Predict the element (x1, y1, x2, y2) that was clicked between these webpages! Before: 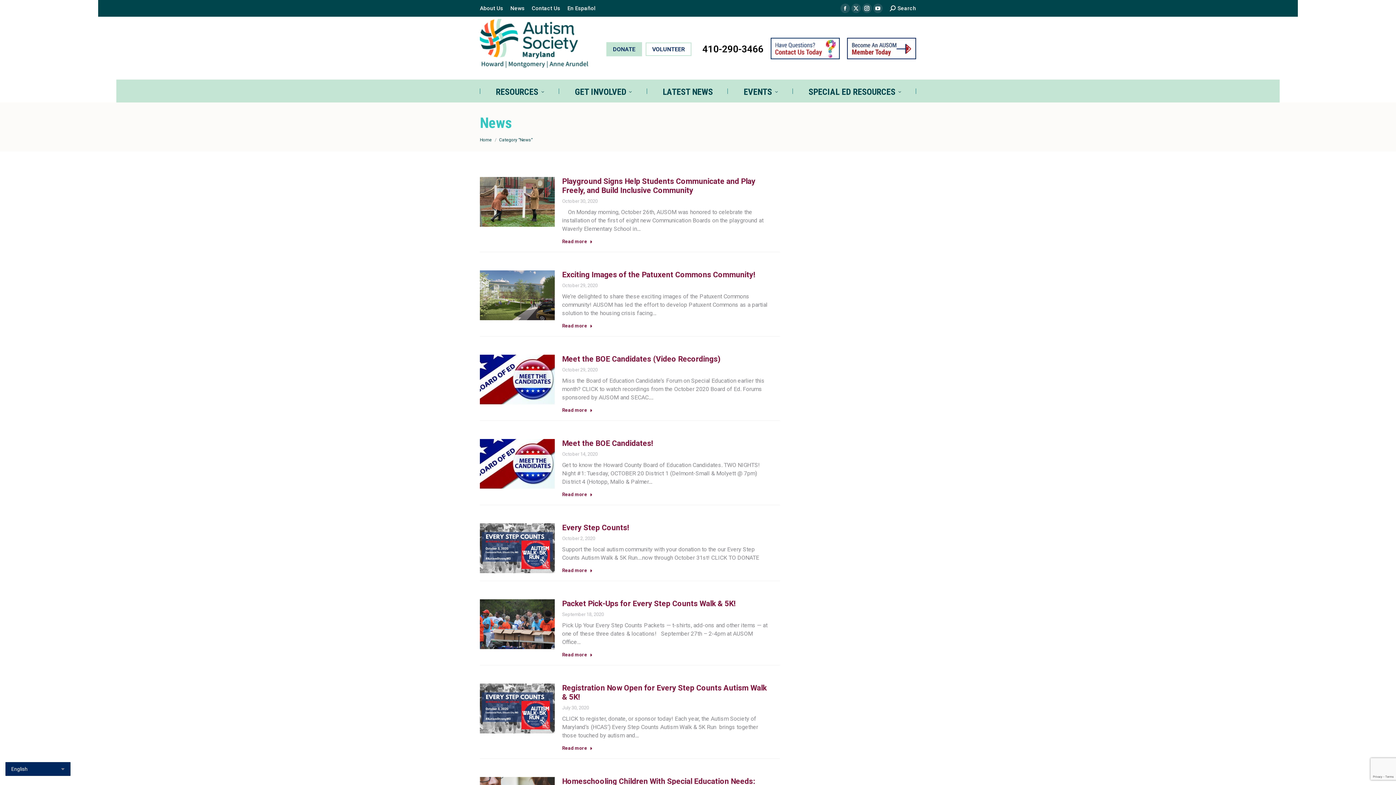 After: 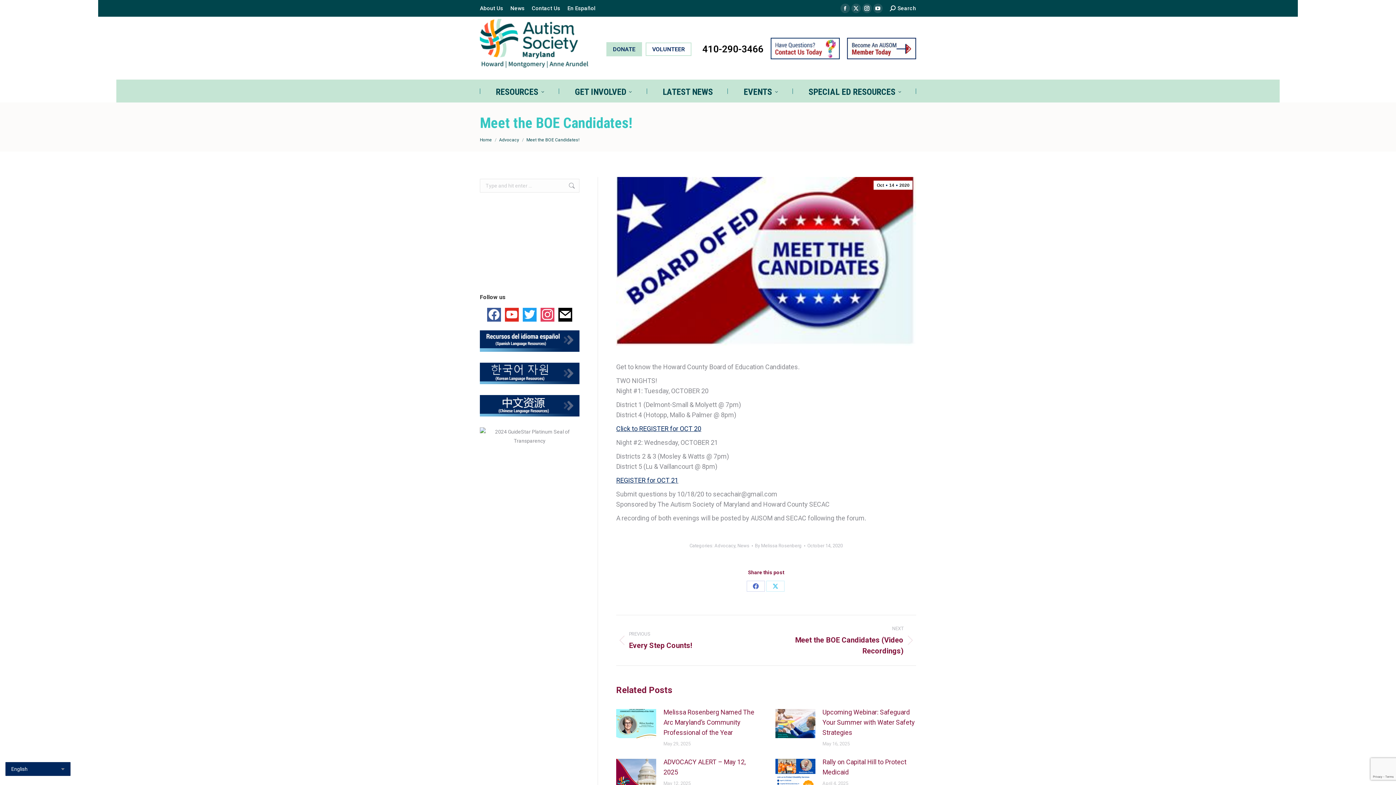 Action: bbox: (562, 439, 653, 448) label: Meet the BOE Candidates!